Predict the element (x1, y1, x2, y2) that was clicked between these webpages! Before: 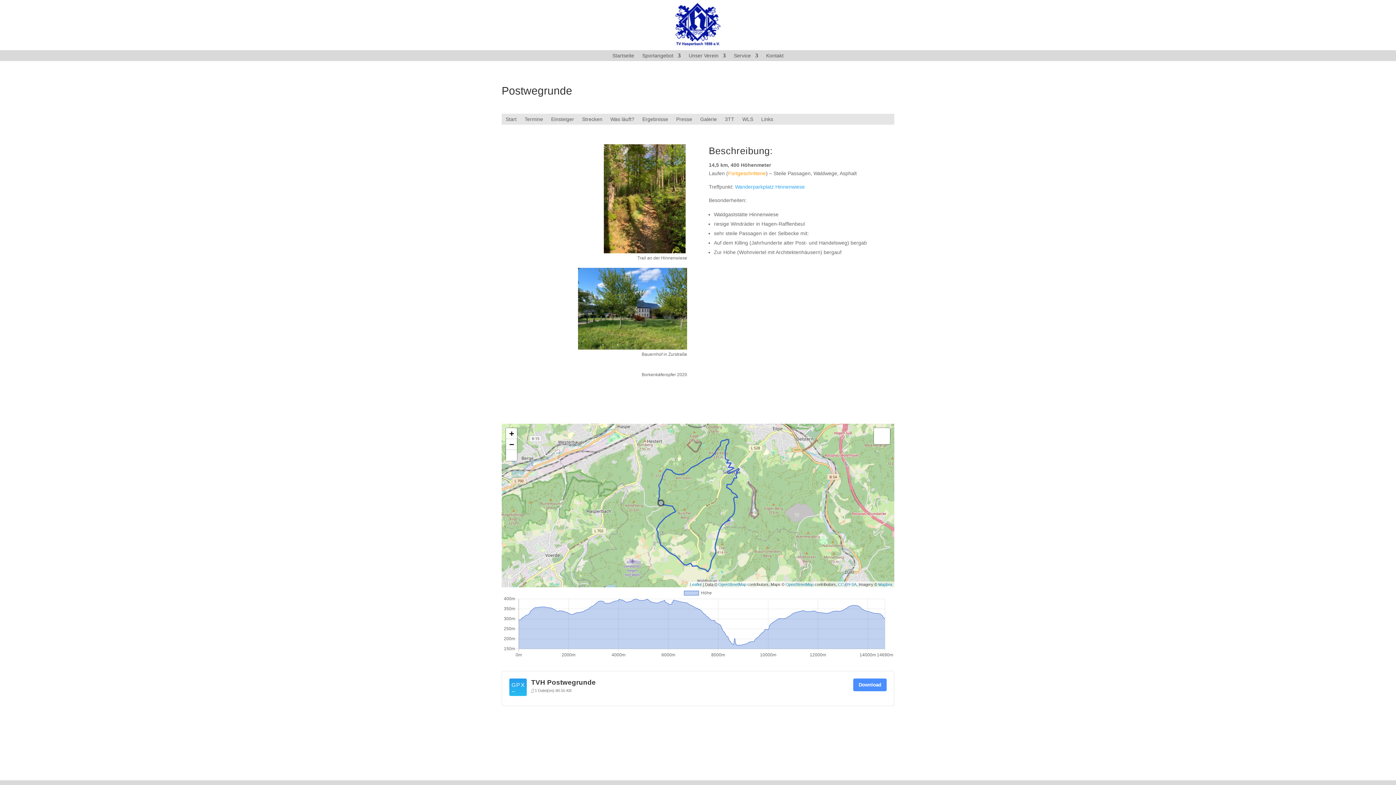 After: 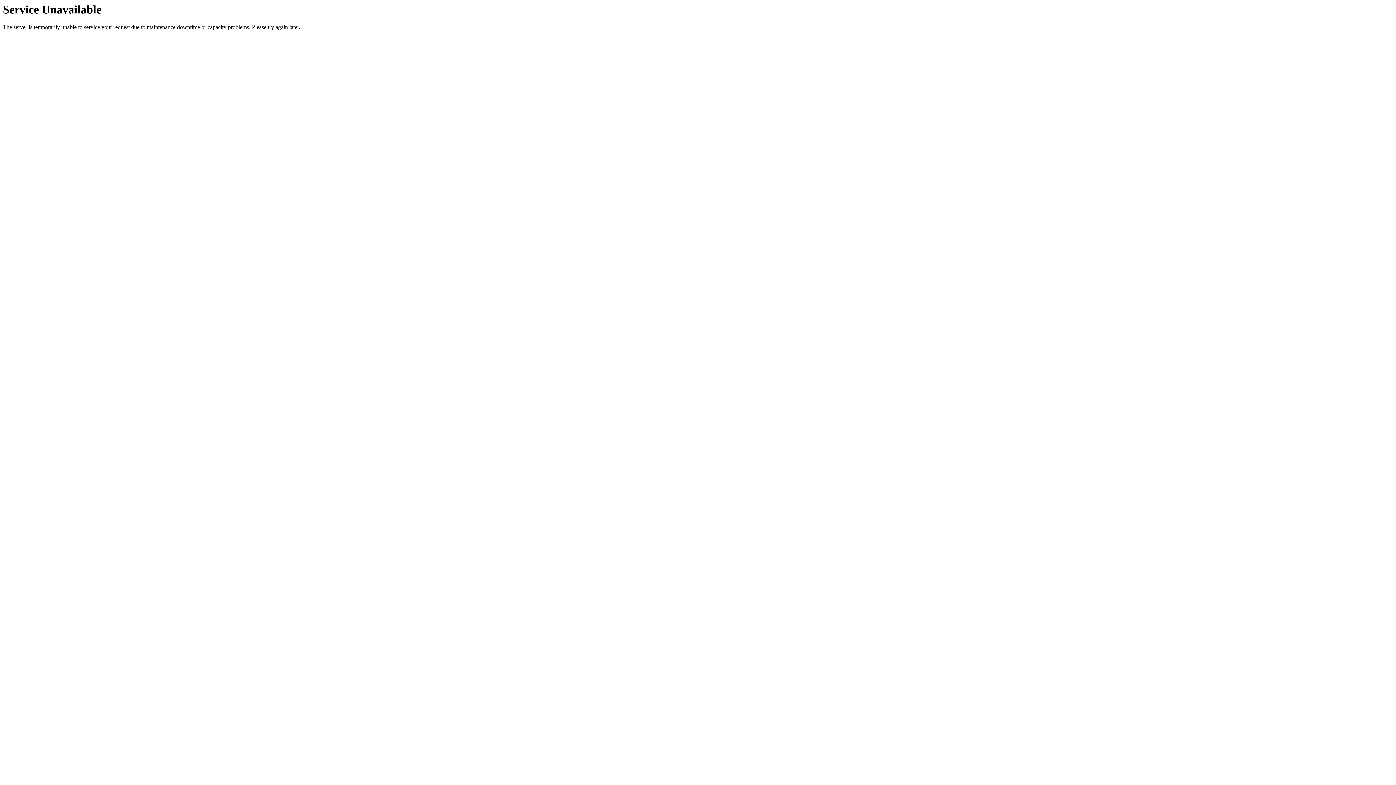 Action: label: WLS bbox: (742, 116, 753, 124)